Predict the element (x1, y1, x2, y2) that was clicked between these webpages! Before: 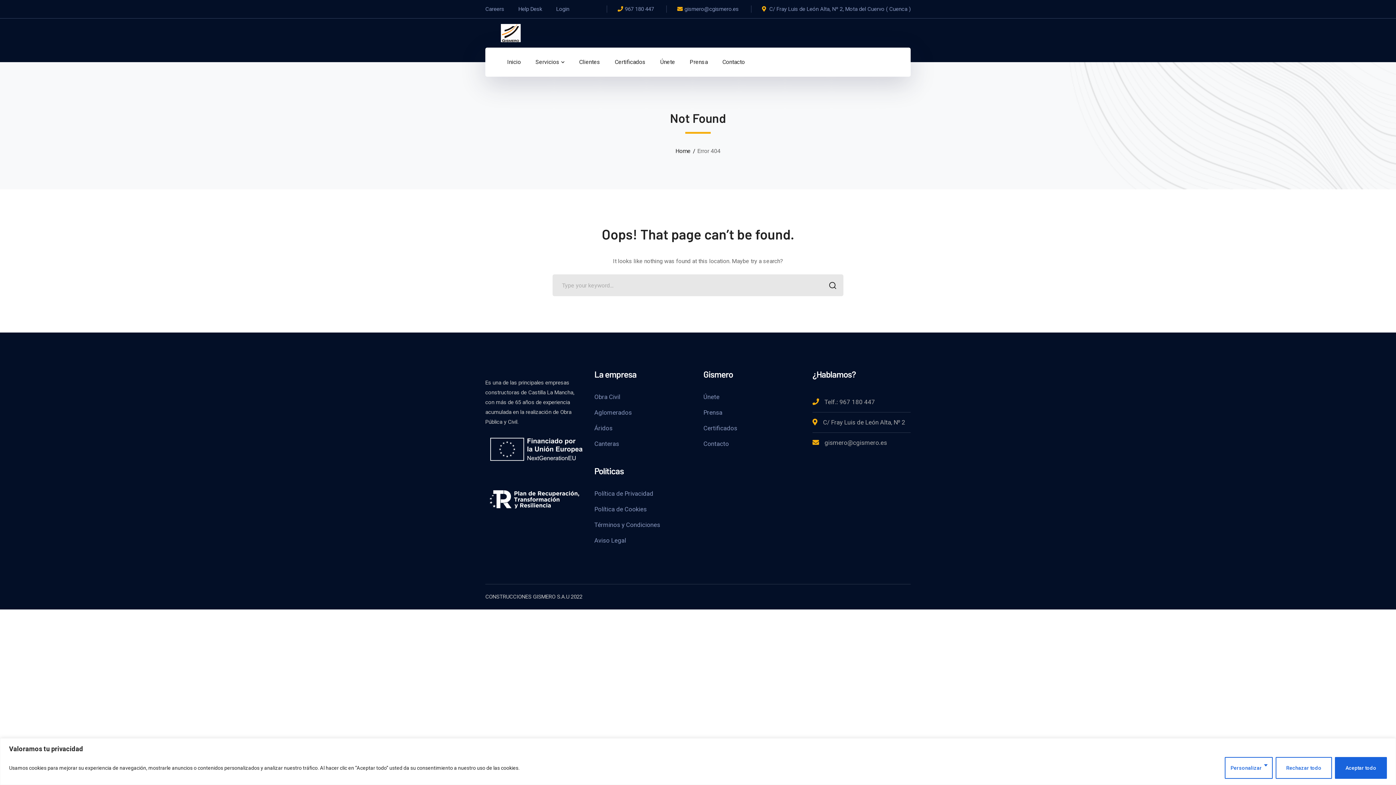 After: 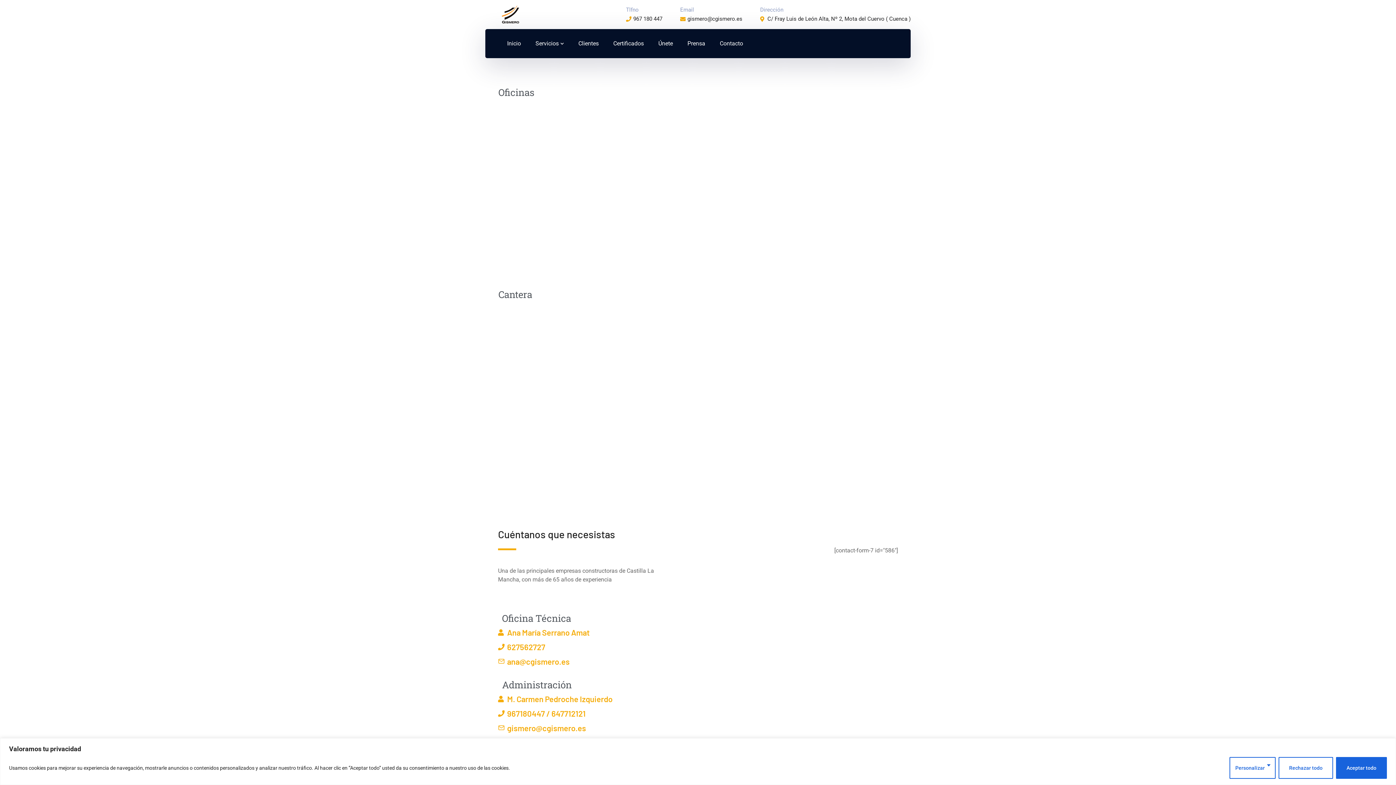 Action: bbox: (703, 439, 729, 449) label: Contacto